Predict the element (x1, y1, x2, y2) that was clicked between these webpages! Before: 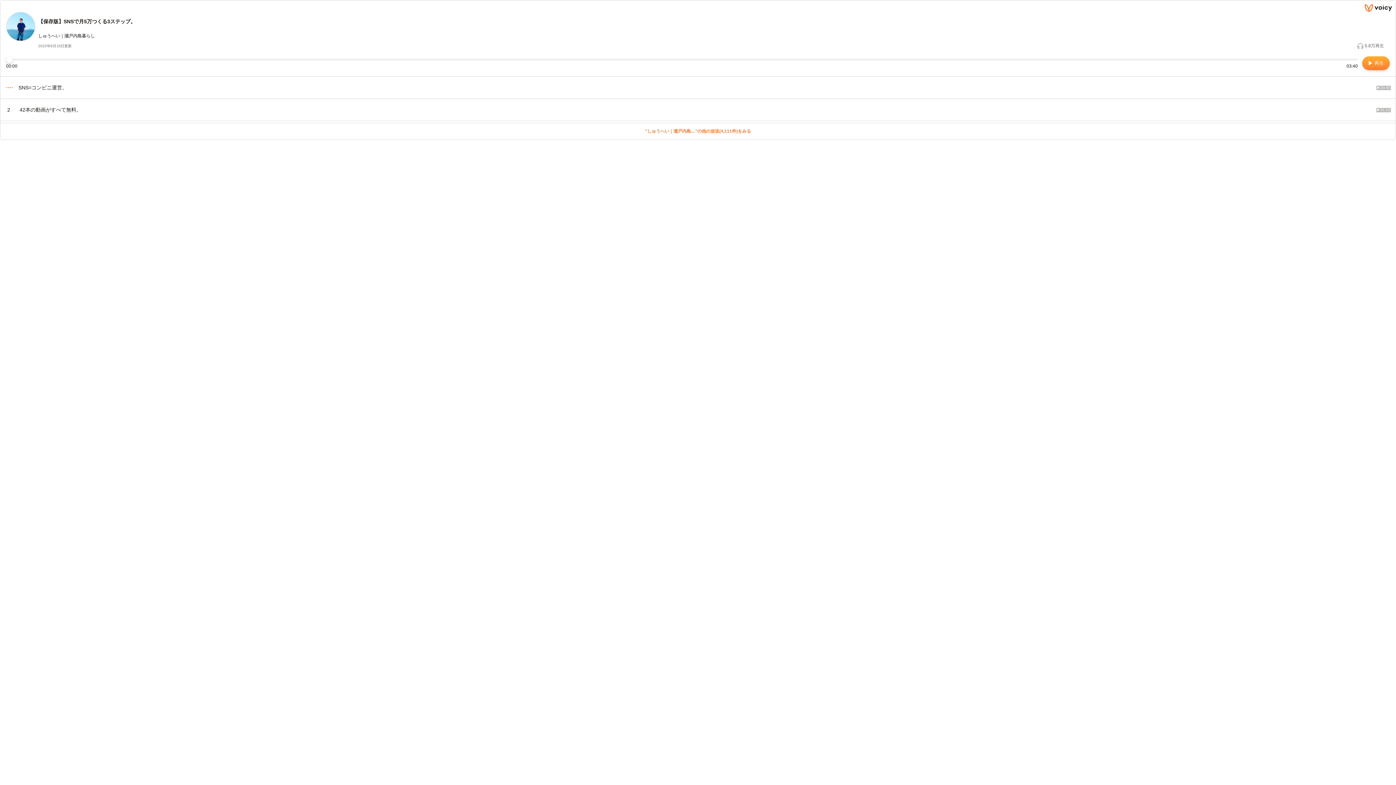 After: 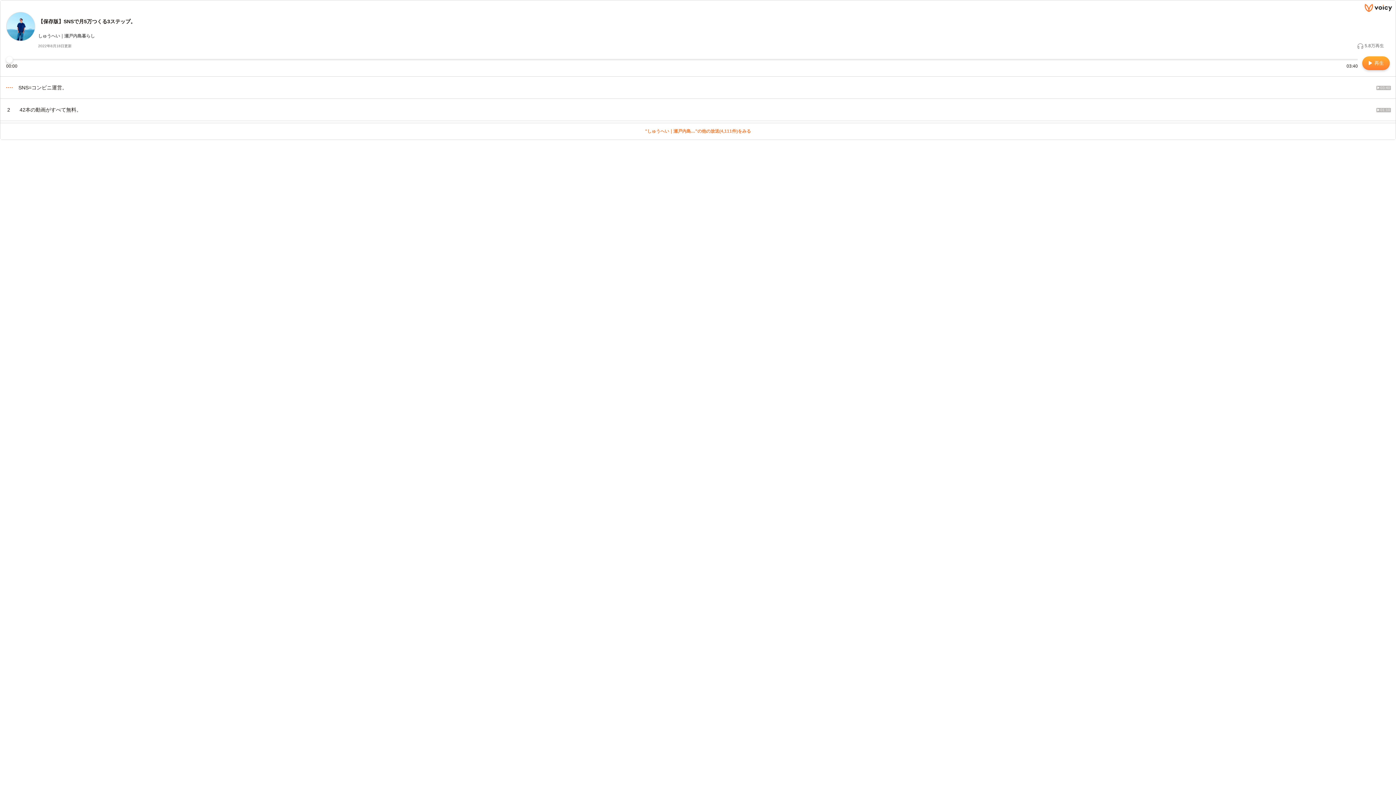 Action: label: "しゅうへい｜瀬戸内島…"の他の放送(4,111件)をみる bbox: (645, 128, 751, 134)